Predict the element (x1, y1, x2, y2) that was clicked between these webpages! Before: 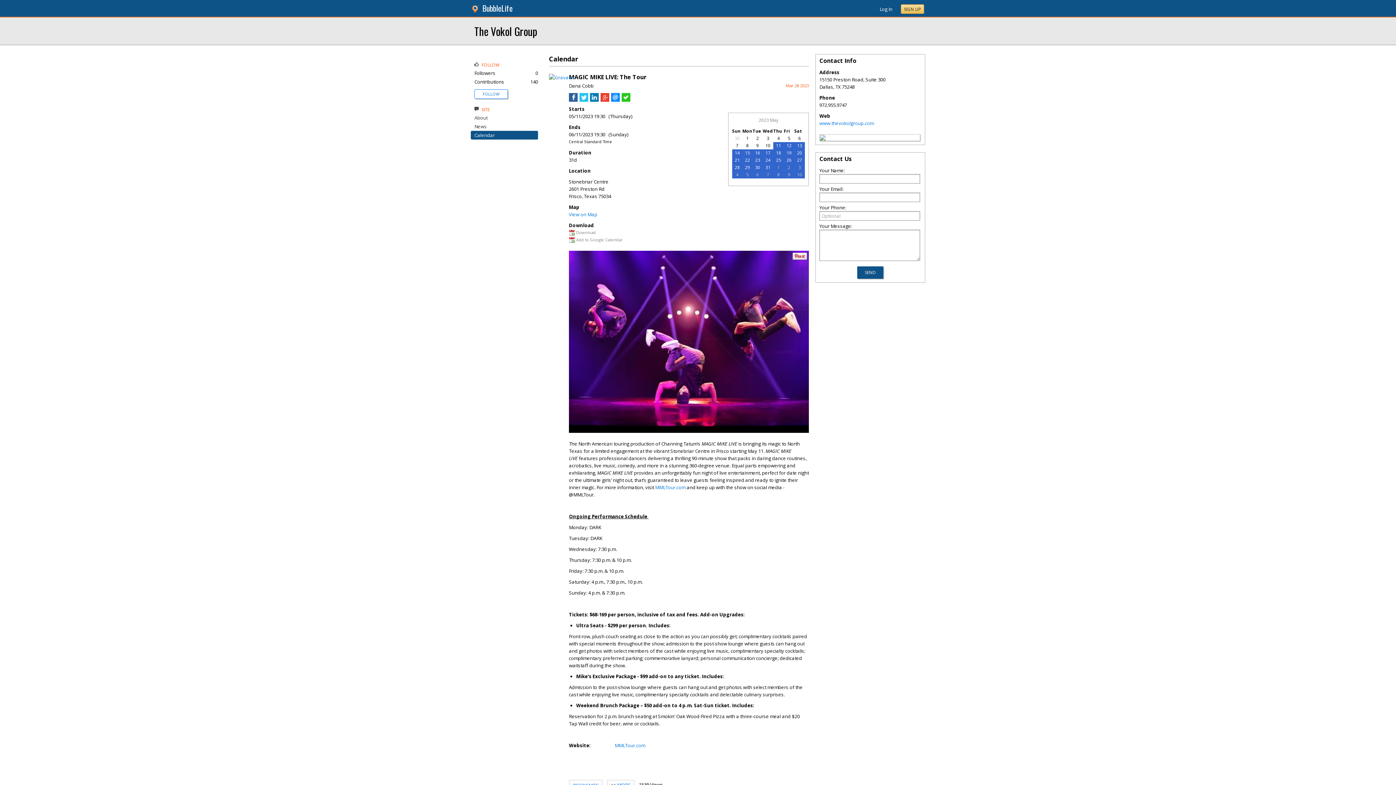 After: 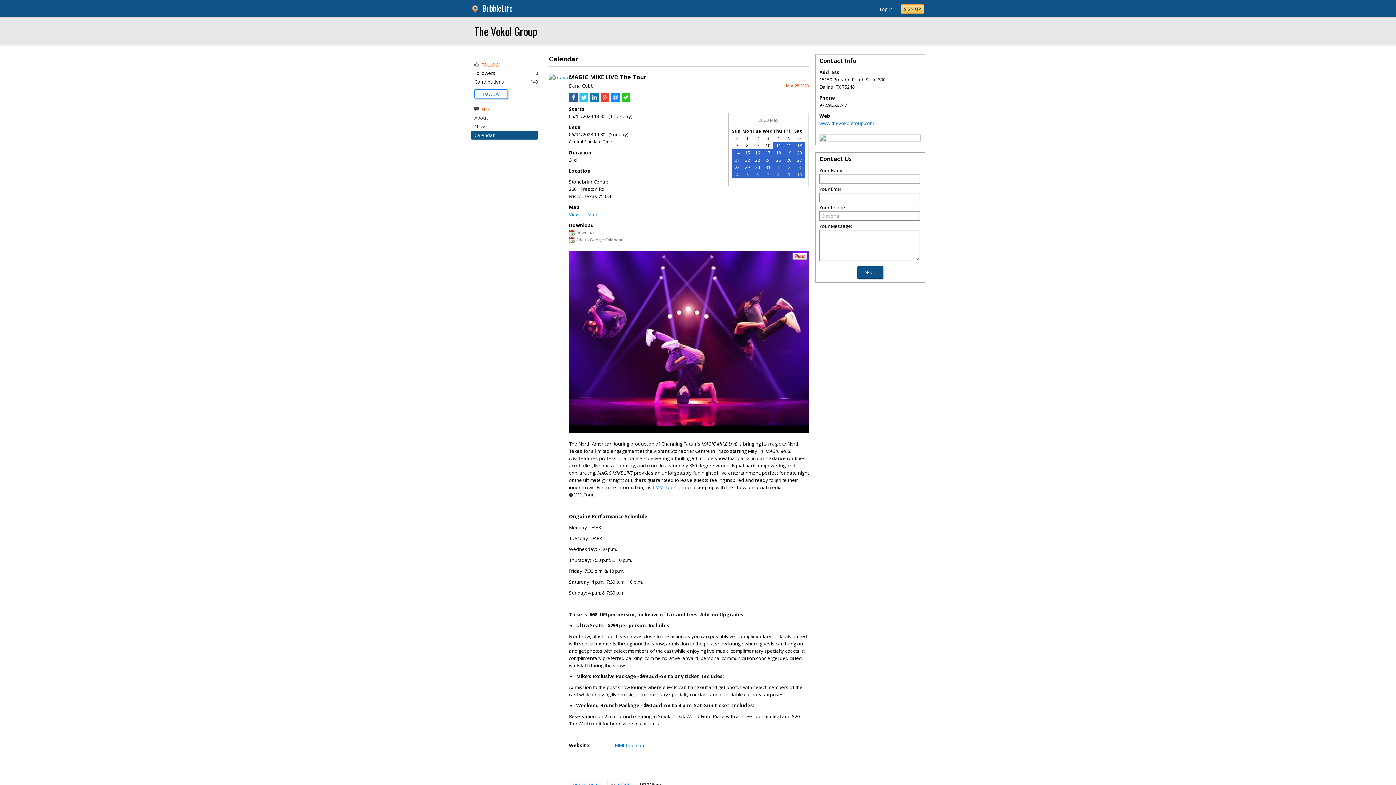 Action: label: 17 bbox: (765, 149, 770, 156)